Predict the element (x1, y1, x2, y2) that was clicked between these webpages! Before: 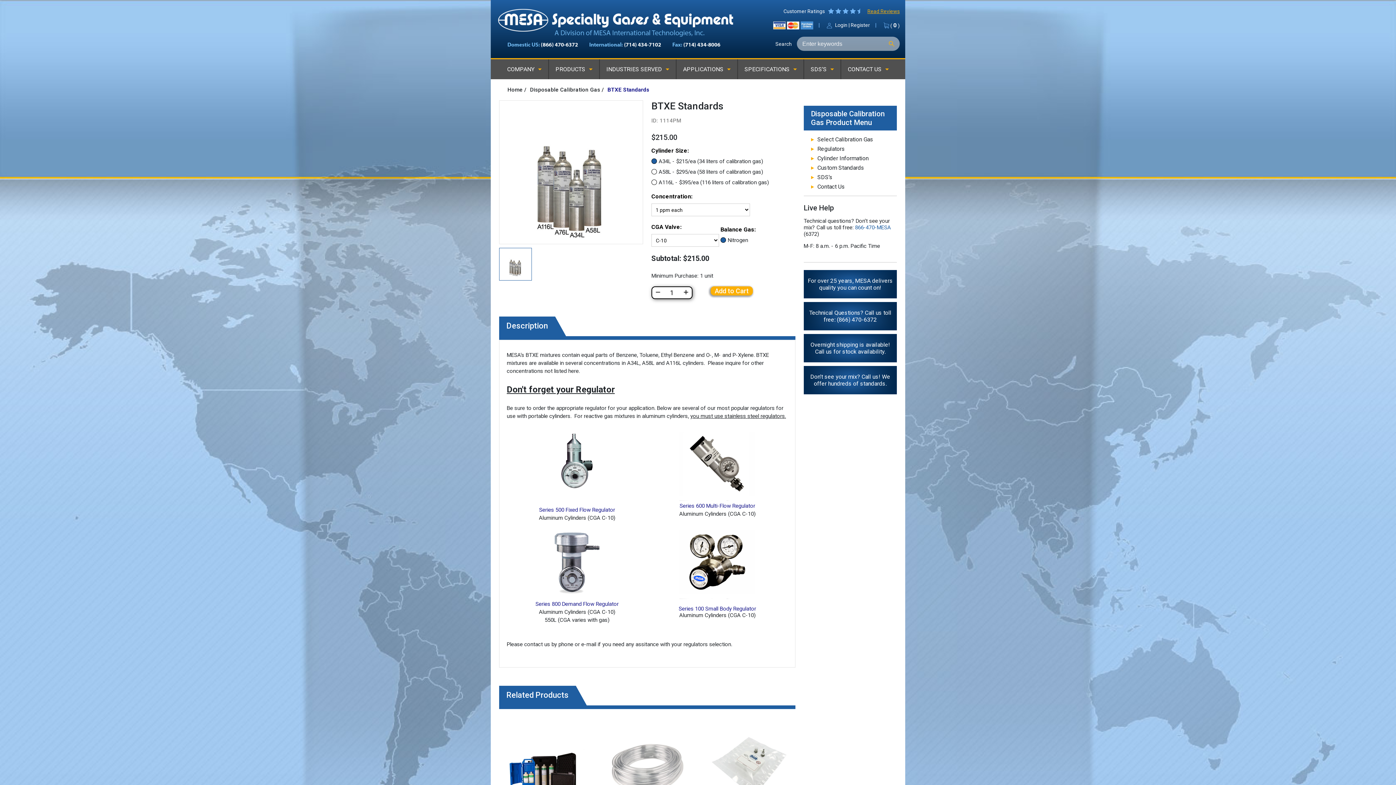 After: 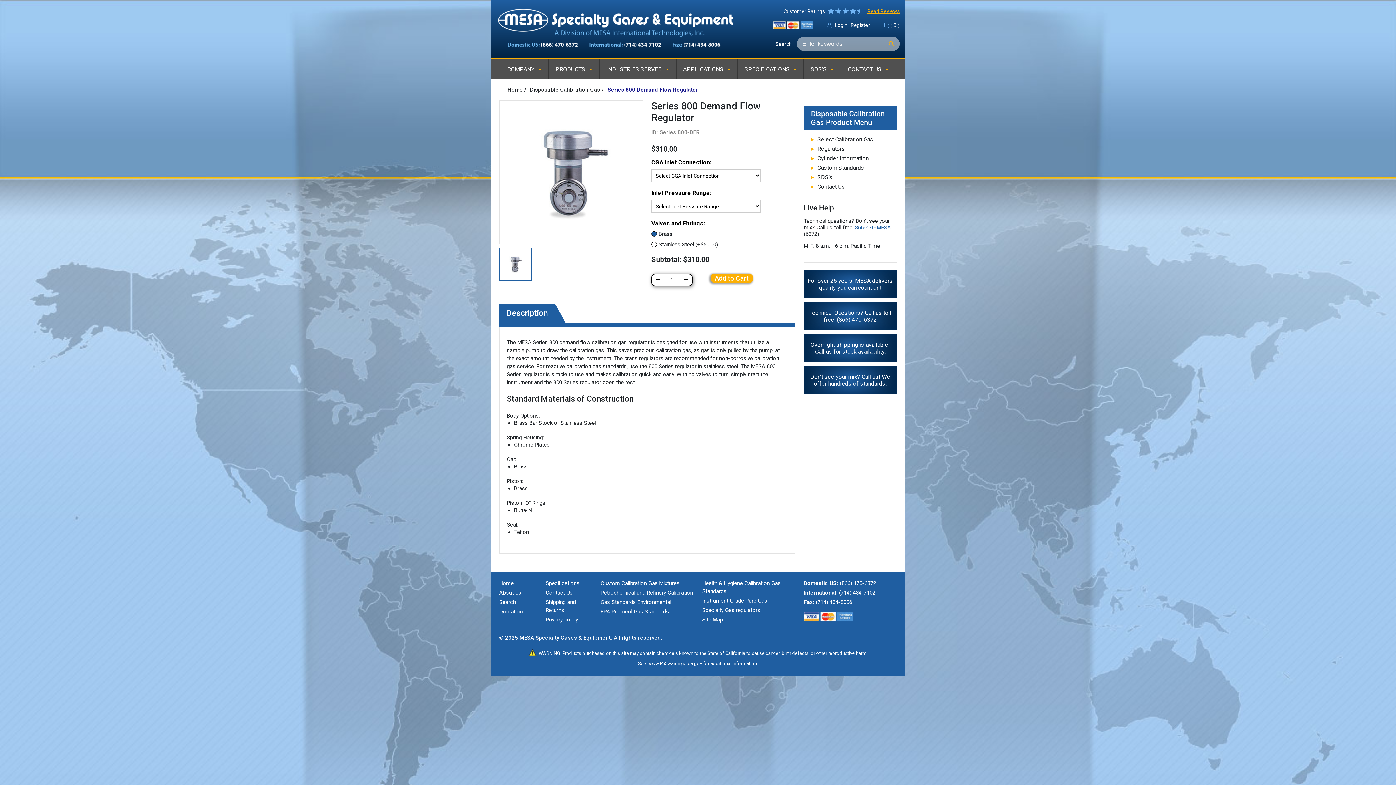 Action: bbox: (552, 559, 601, 565)